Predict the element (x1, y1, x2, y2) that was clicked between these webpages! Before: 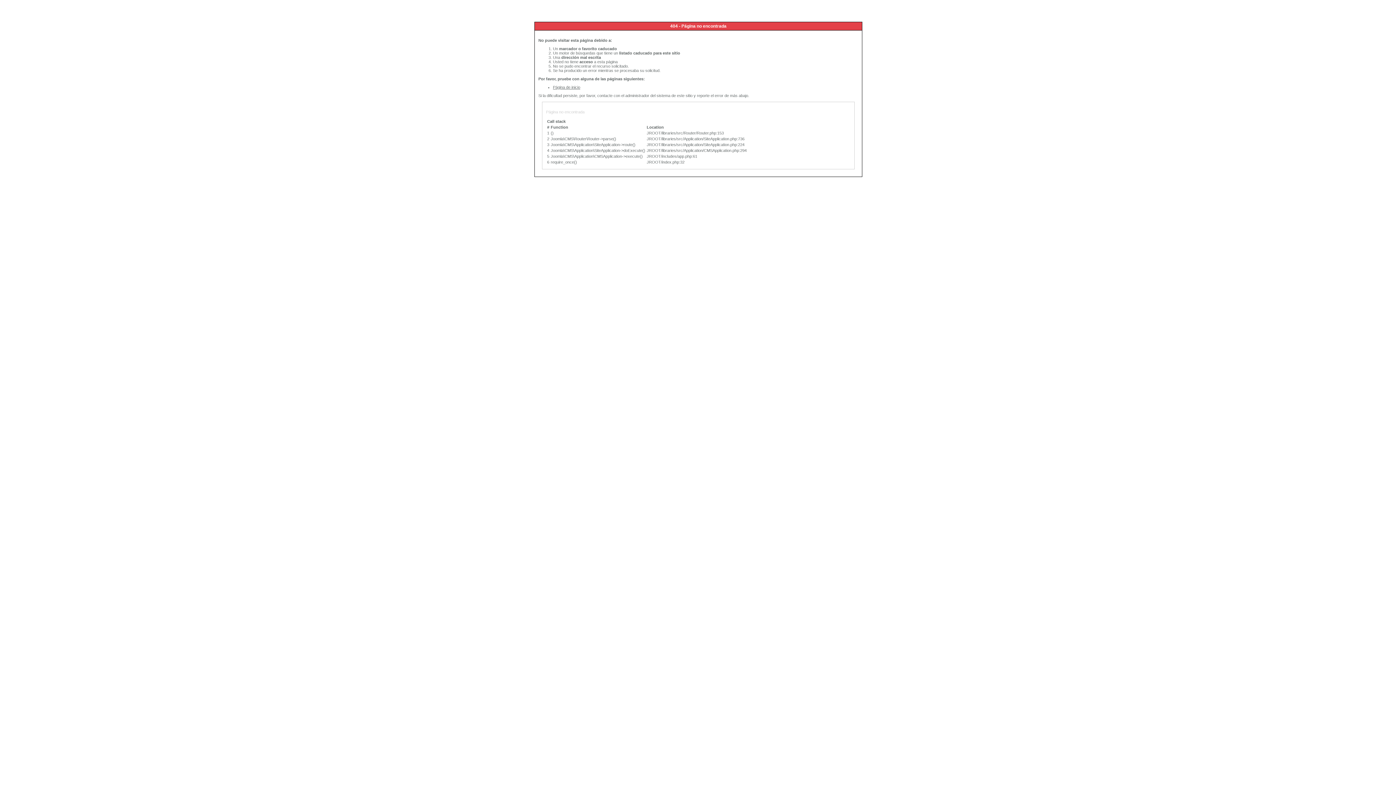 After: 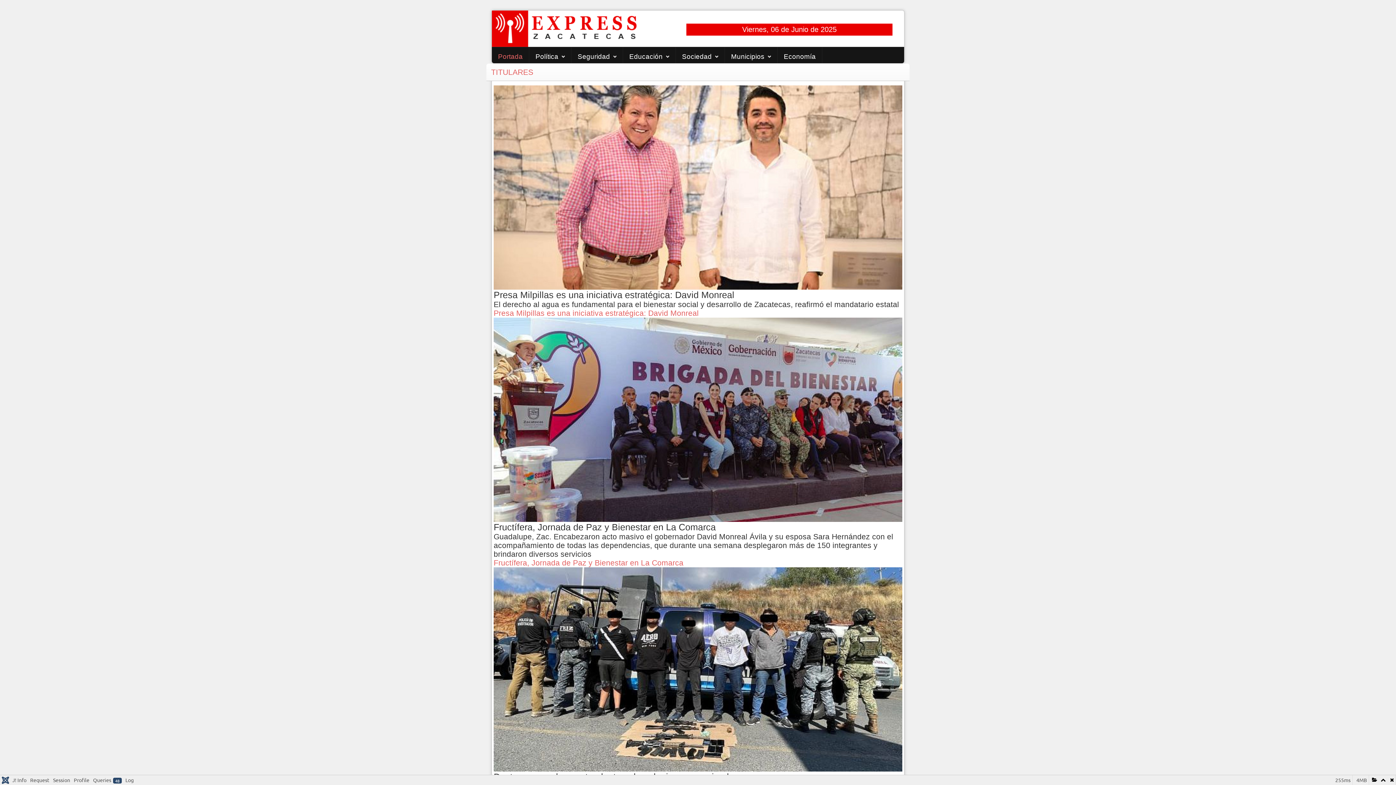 Action: label: Página de inicio bbox: (553, 85, 580, 89)